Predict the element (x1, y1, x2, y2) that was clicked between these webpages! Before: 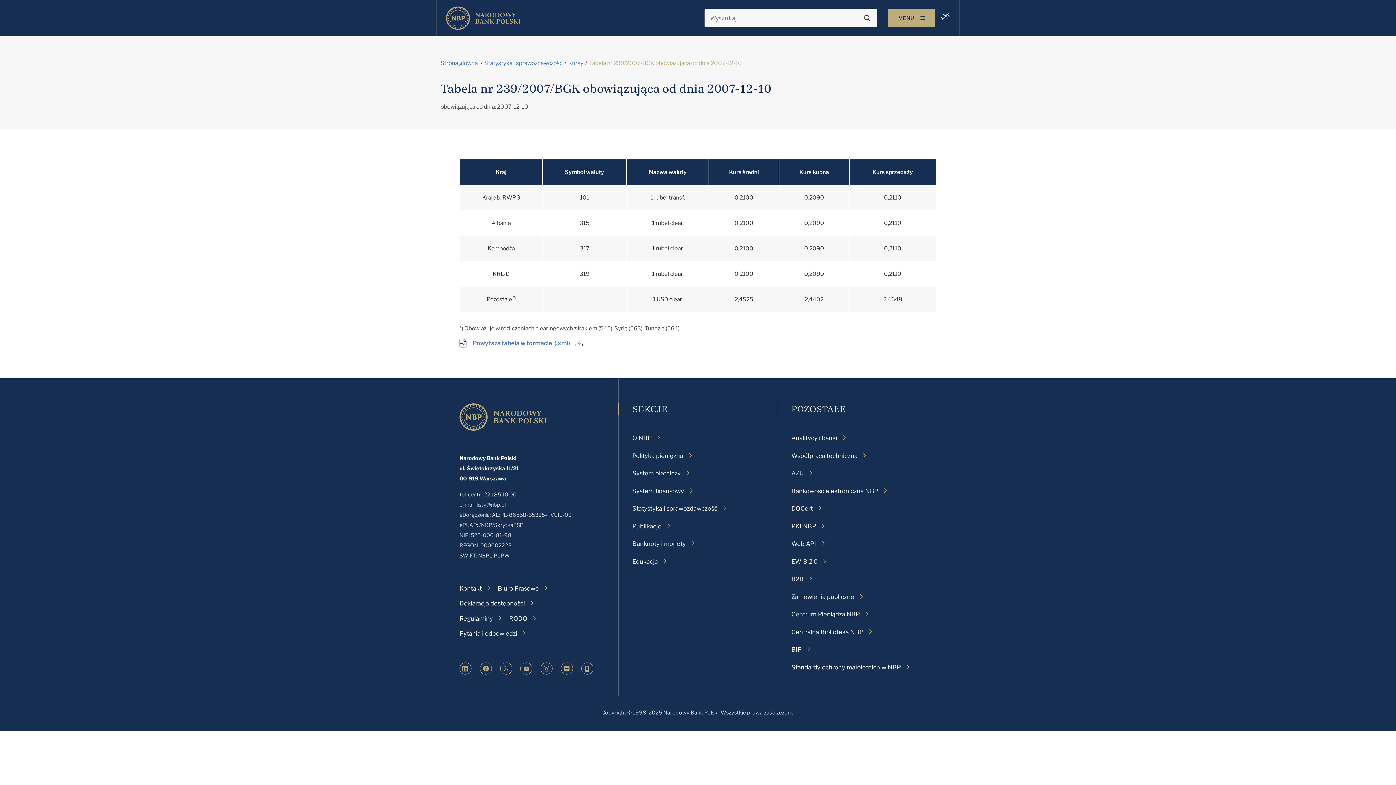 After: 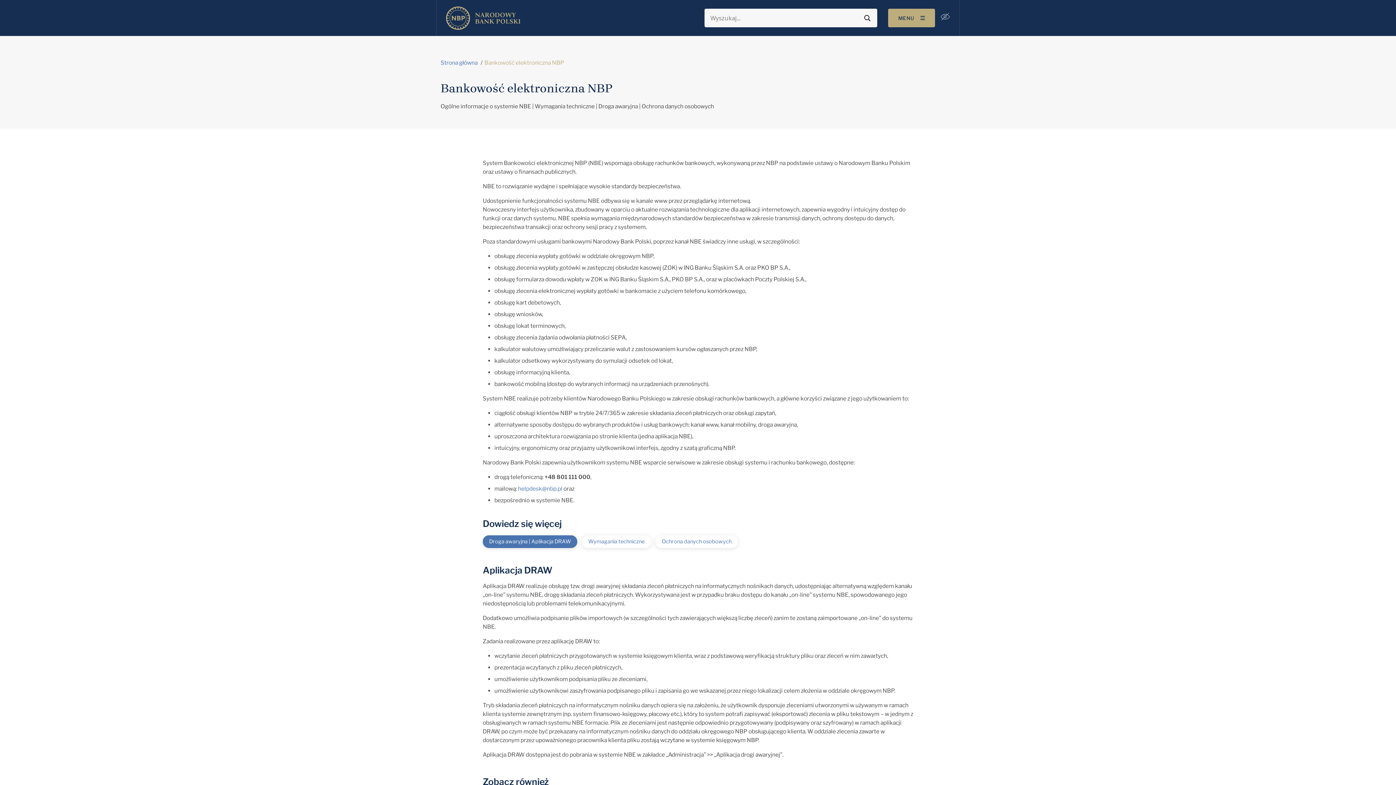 Action: bbox: (791, 486, 887, 495) label: Bankowość elektroniczna NBP